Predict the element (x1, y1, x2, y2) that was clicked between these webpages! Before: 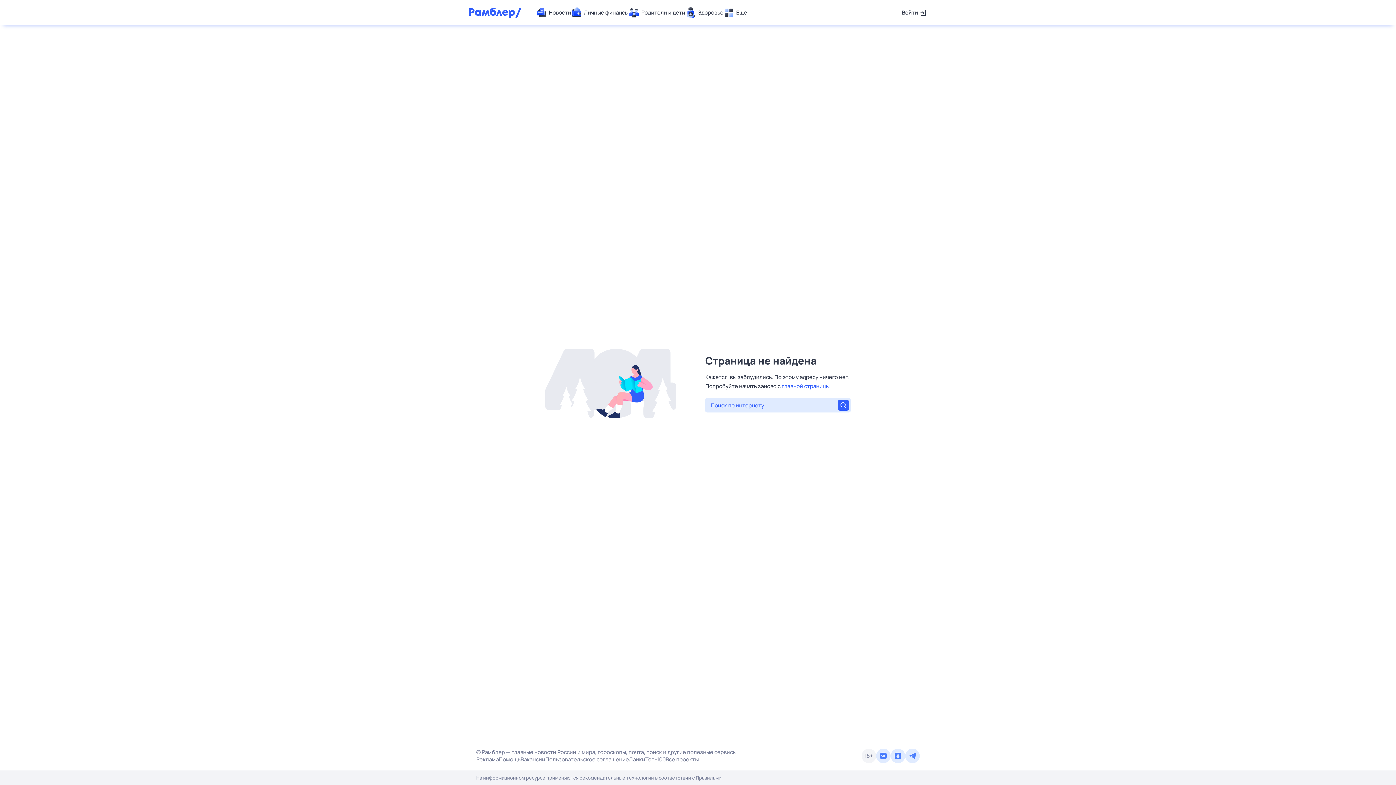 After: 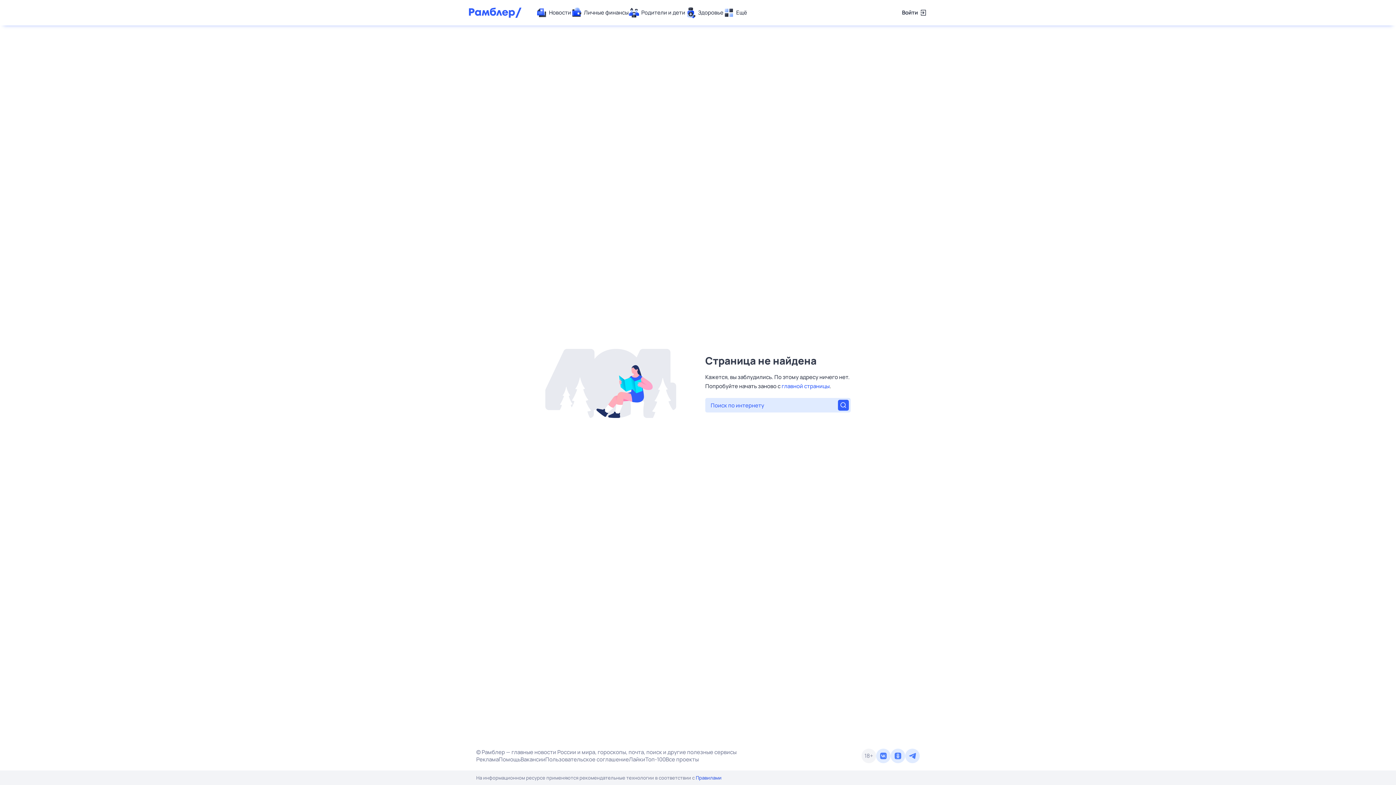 Action: label: Правилами bbox: (696, 774, 721, 781)